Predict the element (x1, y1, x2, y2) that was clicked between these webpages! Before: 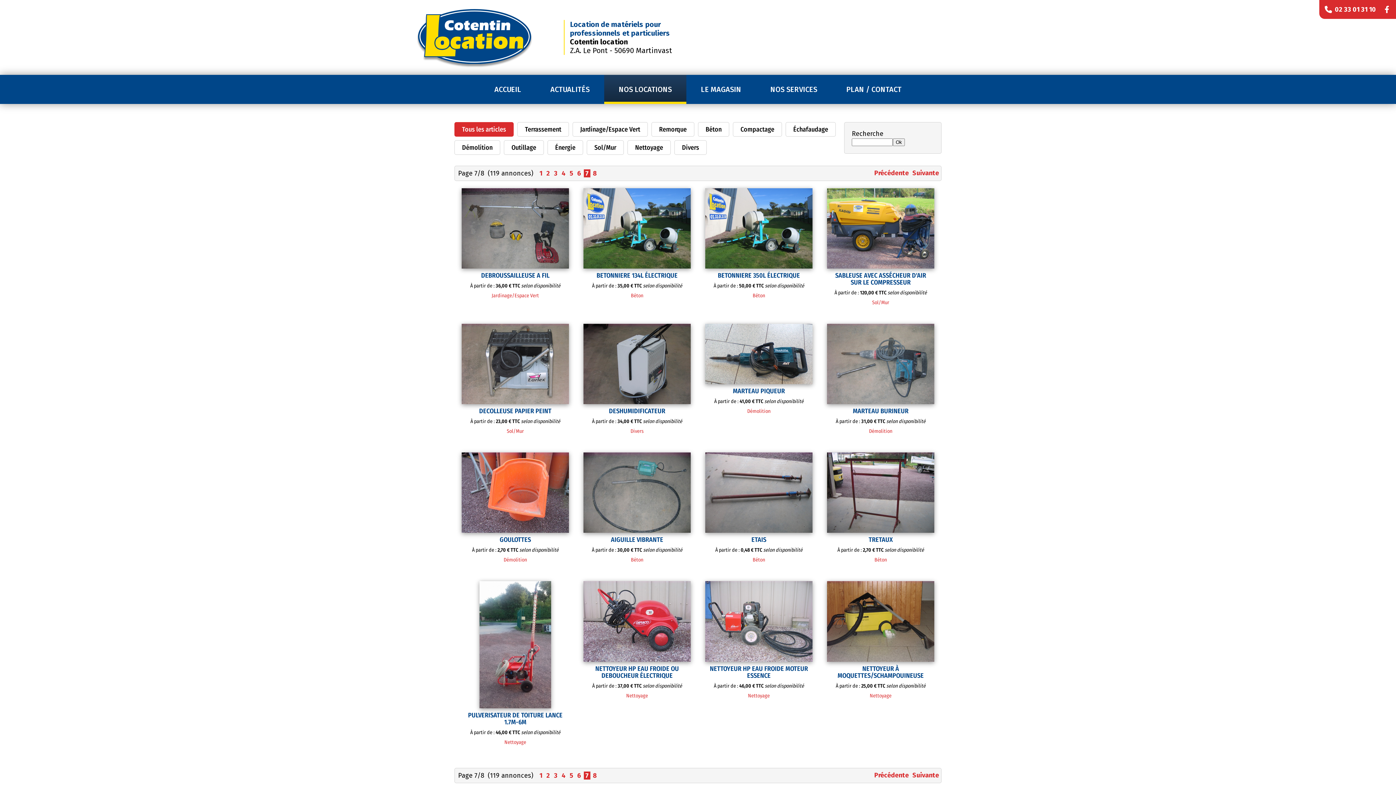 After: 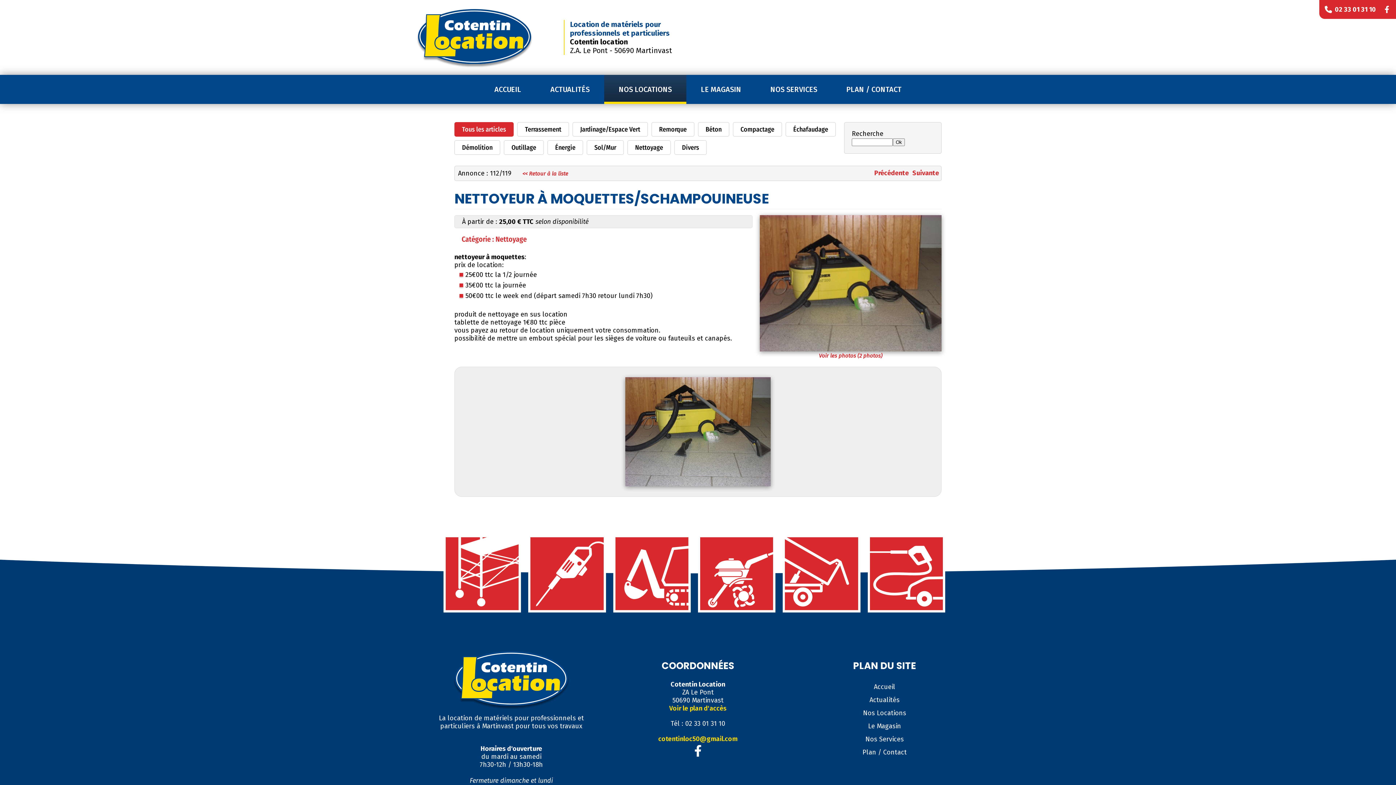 Action: bbox: (827, 581, 934, 702) label: NETTOYEUR À MOQUETTES/SCHAMPOUINEUSE
À partir de : 25,00 € TTC selon disponibilité
Nettoyage